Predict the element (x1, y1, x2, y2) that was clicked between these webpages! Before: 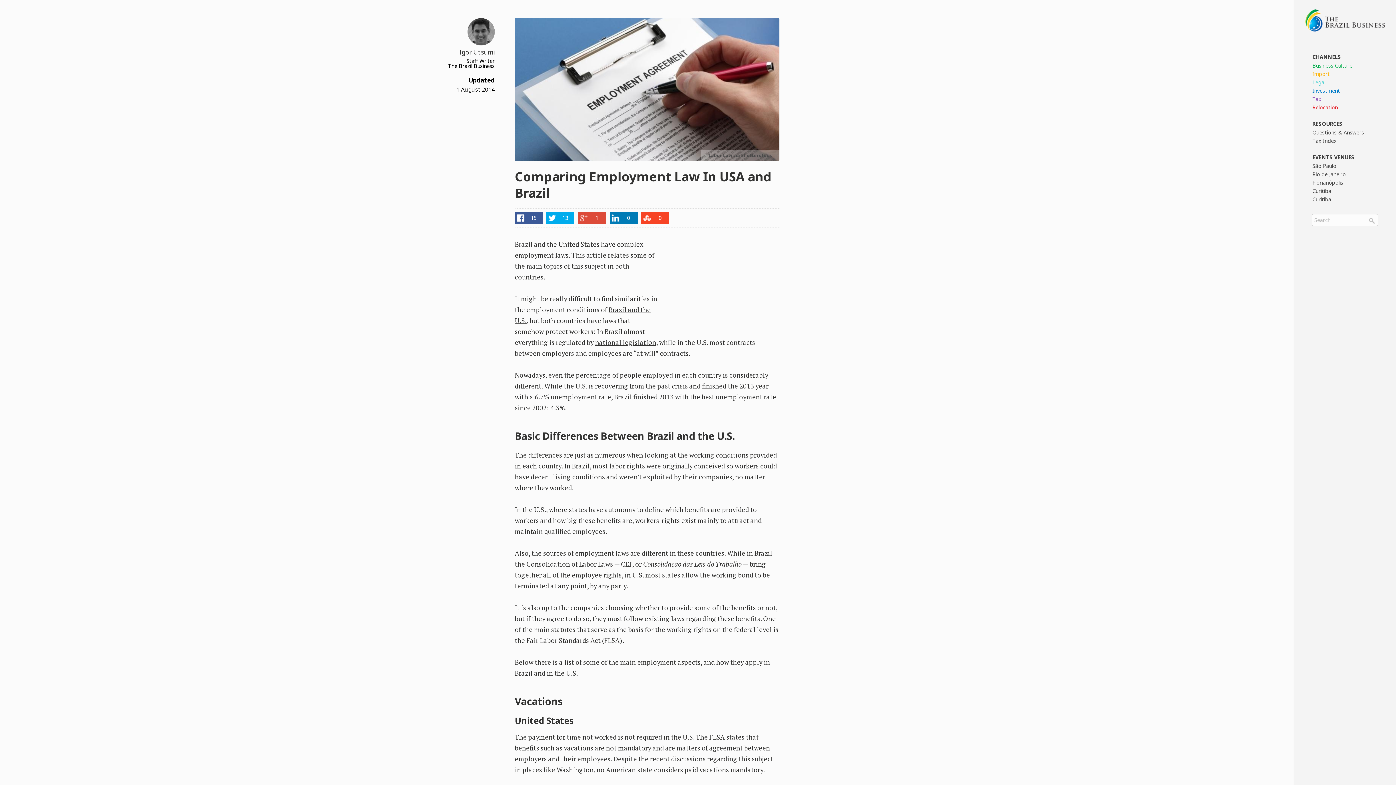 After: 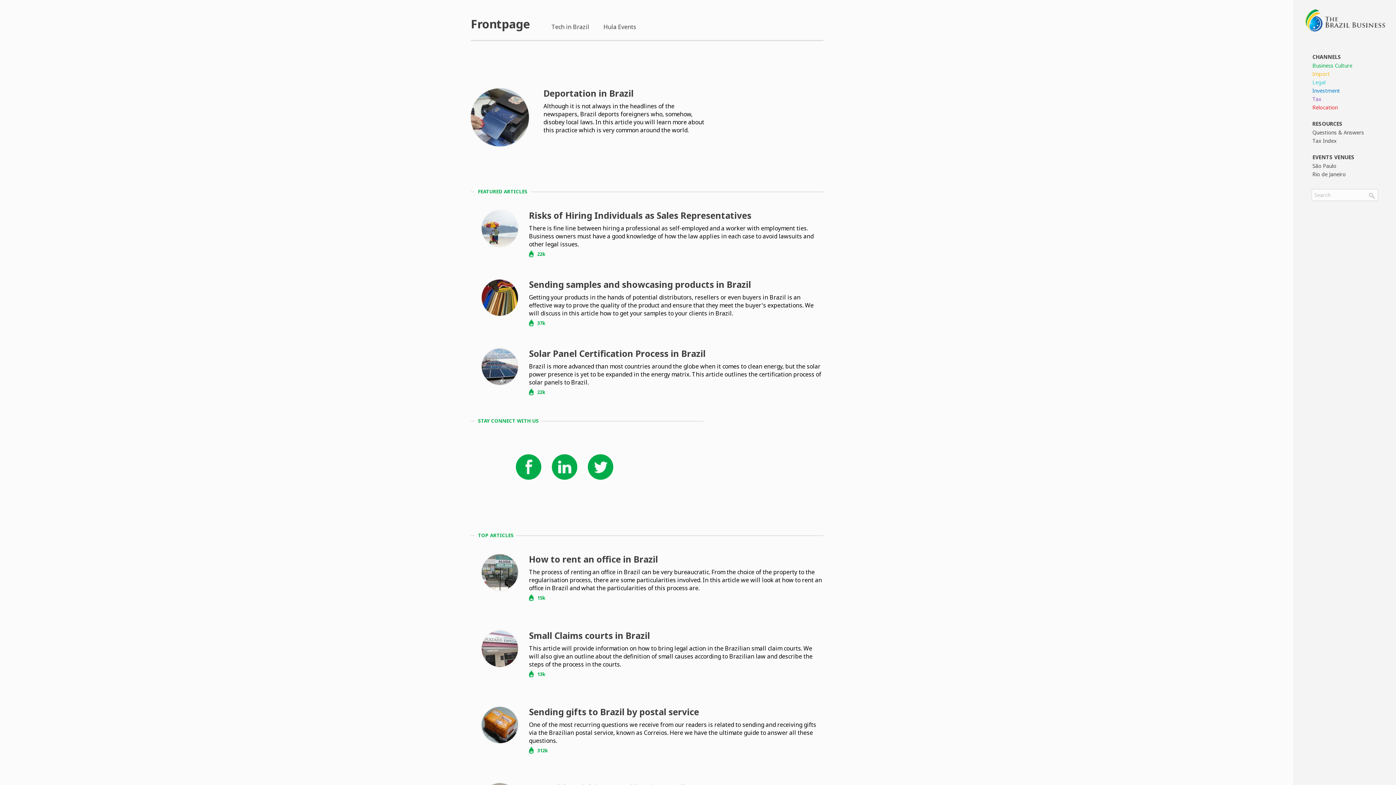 Action: bbox: (1294, 9, 1396, 31)